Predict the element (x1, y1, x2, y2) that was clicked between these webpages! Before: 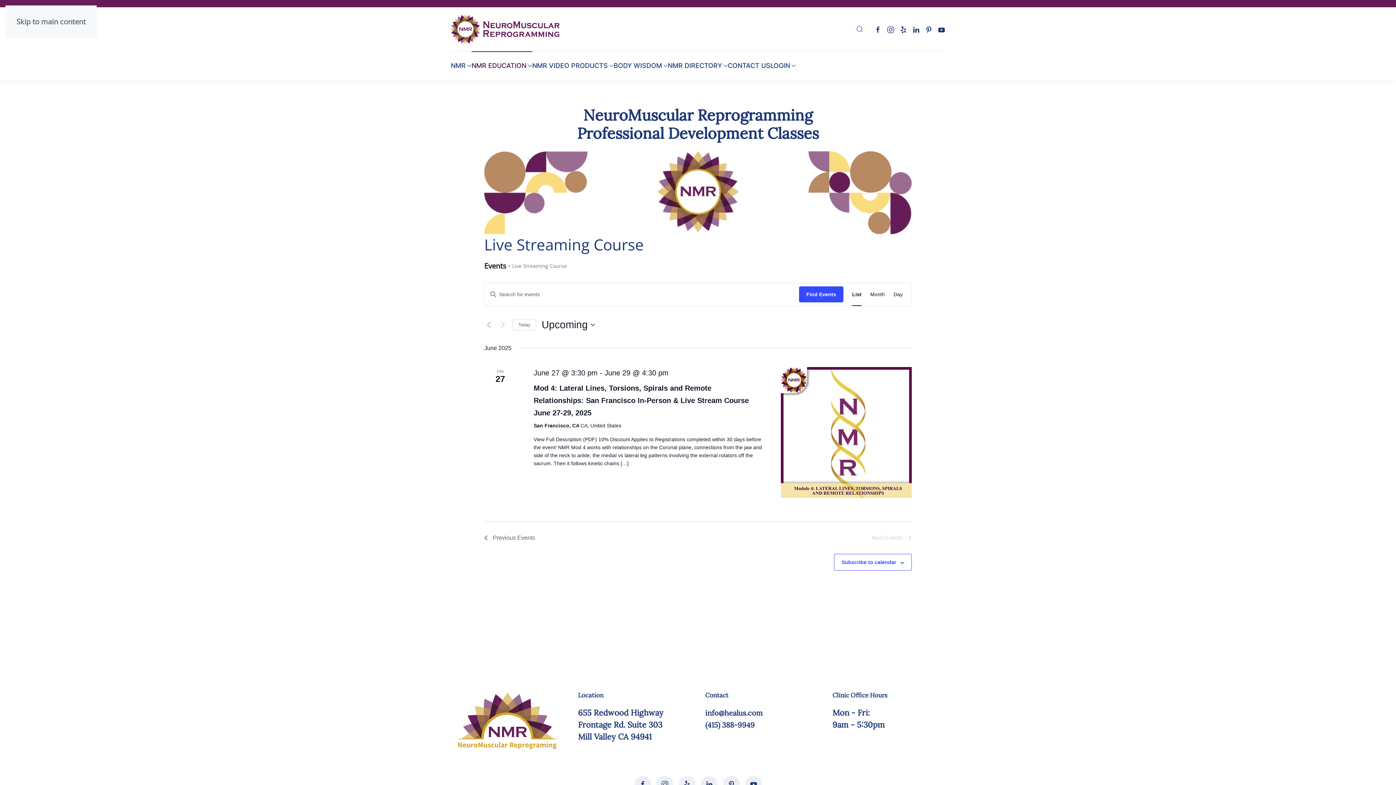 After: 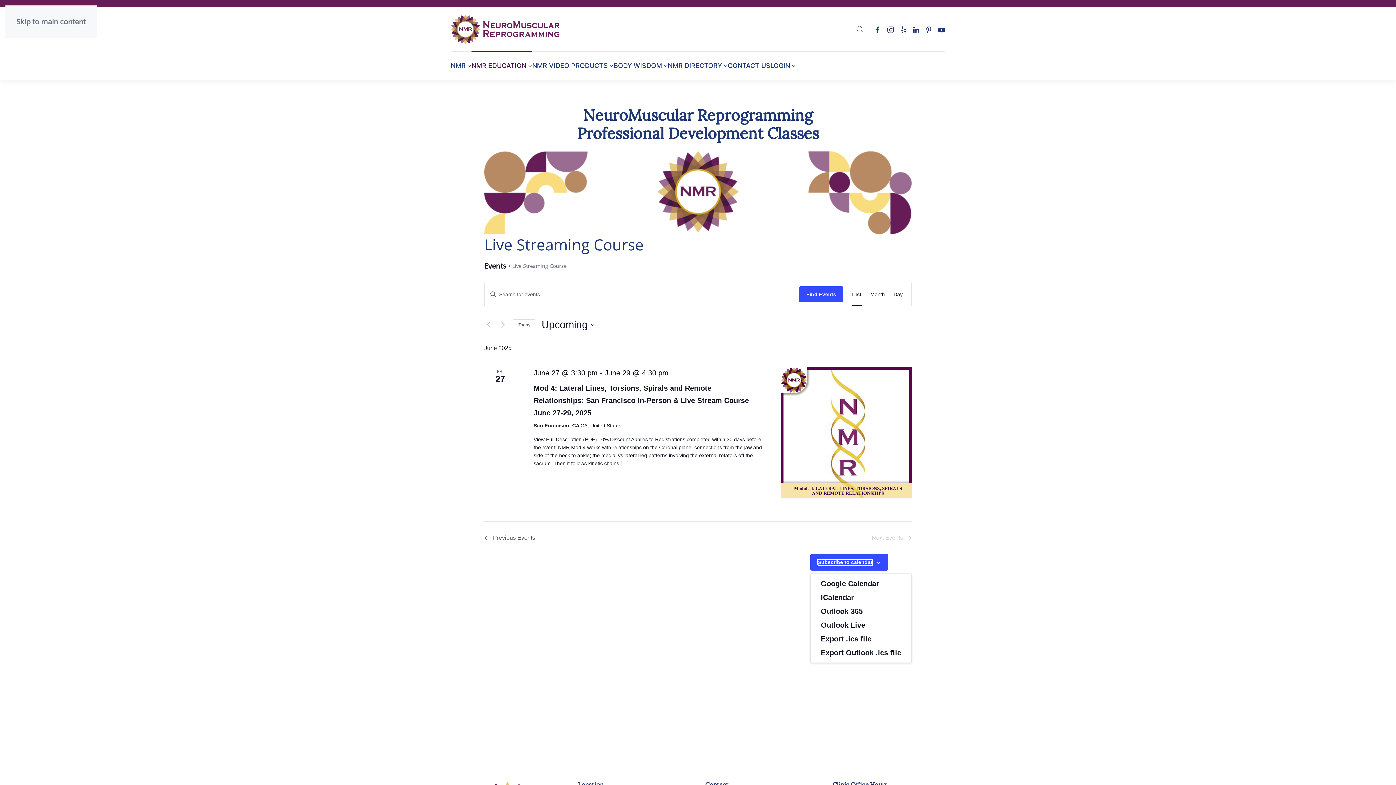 Action: label: Subscribe to calendar bbox: (841, 559, 896, 565)